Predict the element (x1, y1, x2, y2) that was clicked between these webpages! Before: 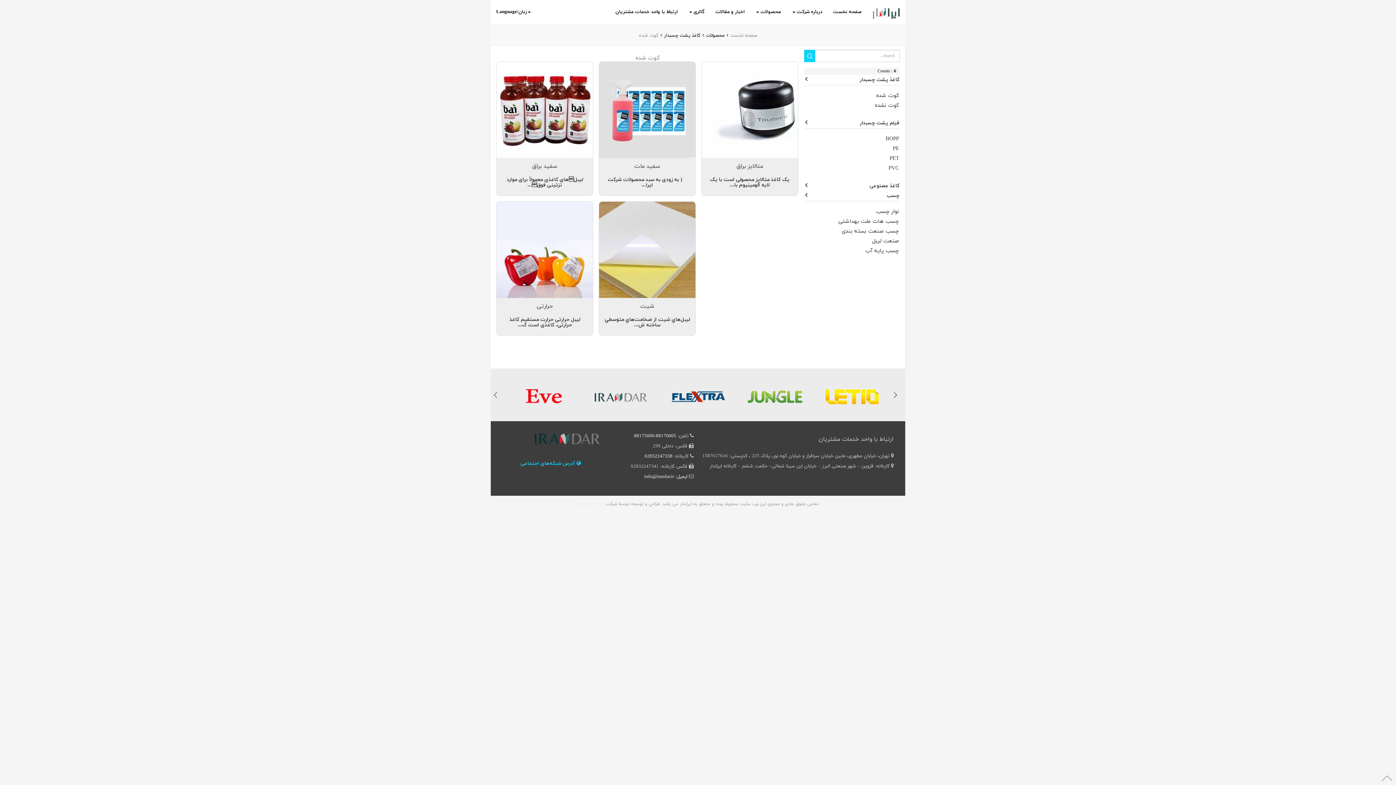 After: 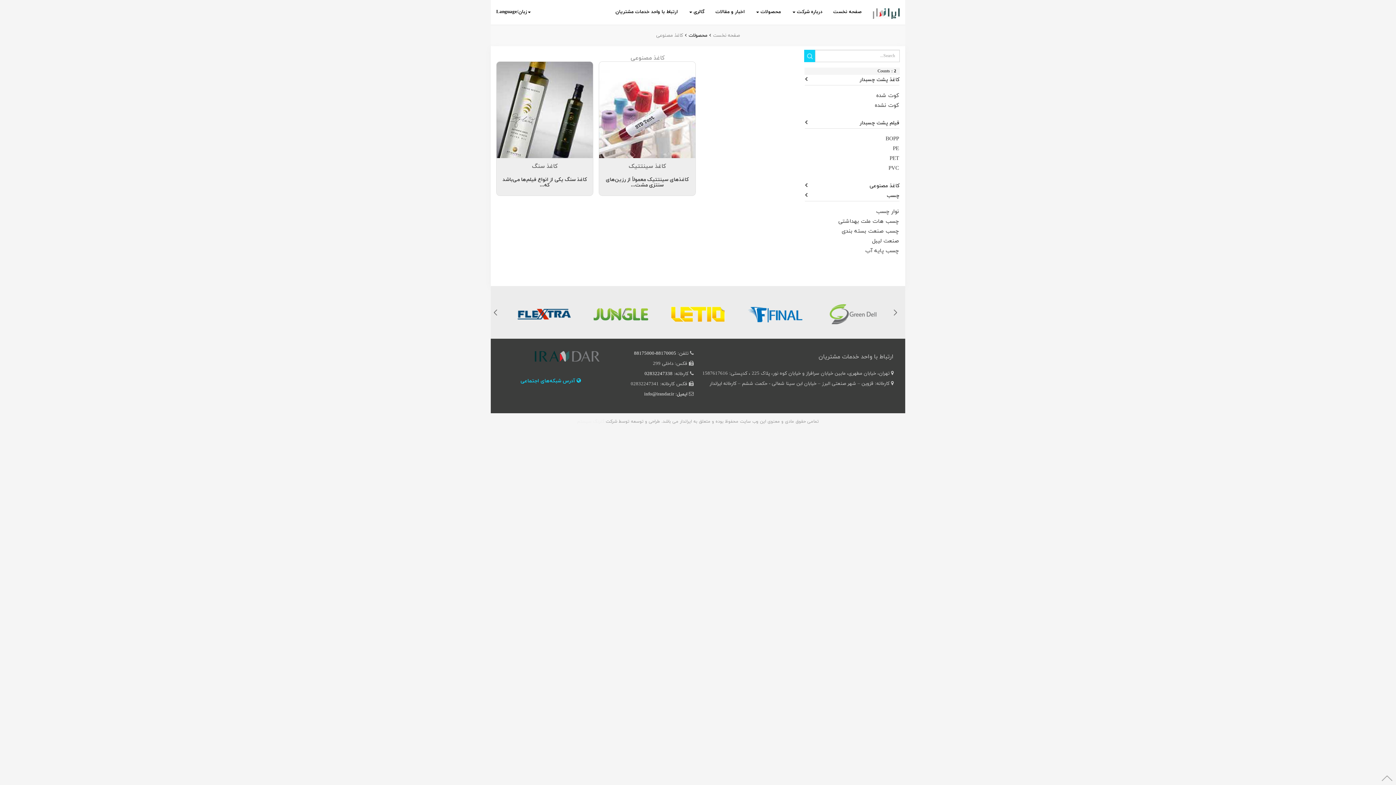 Action: bbox: (804, 183, 899, 188) label: کاغذ مصنوعی